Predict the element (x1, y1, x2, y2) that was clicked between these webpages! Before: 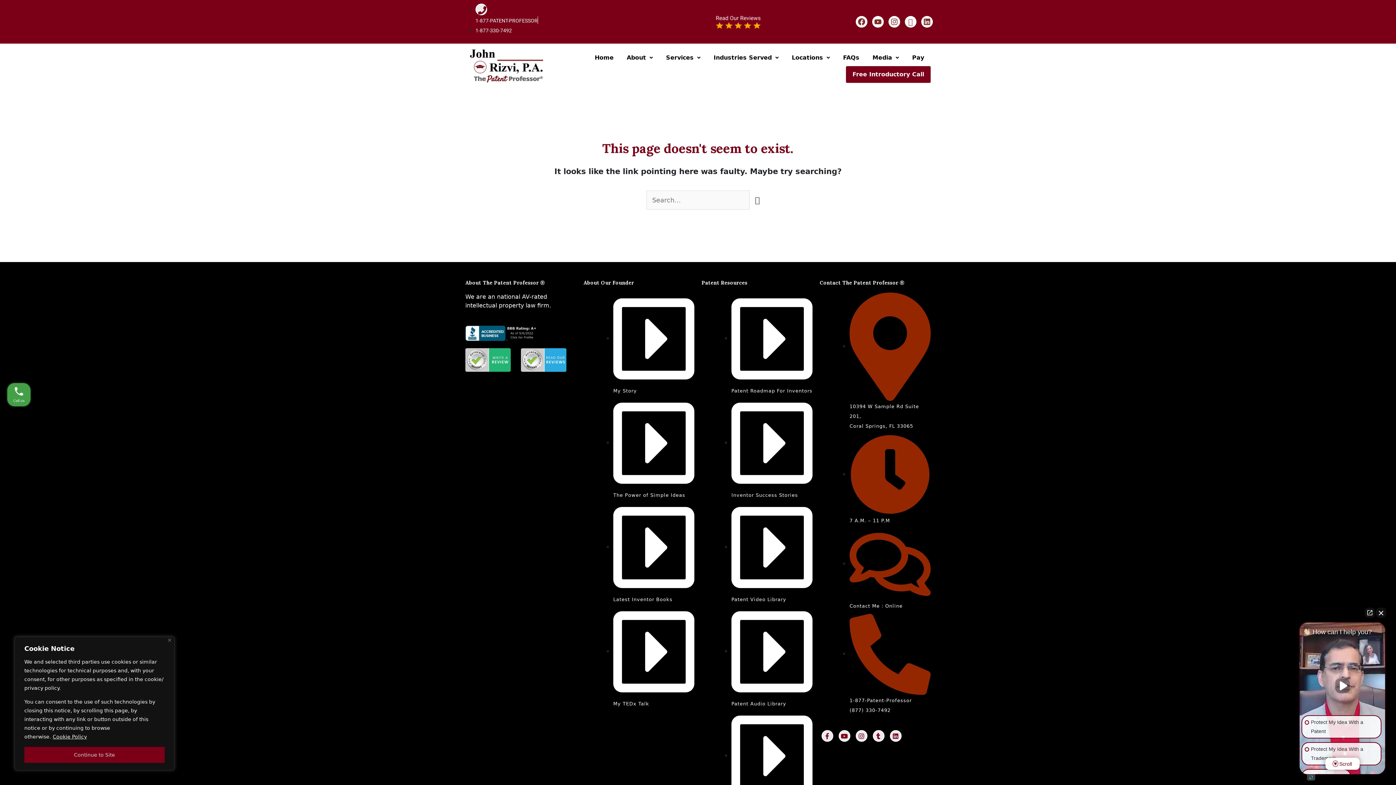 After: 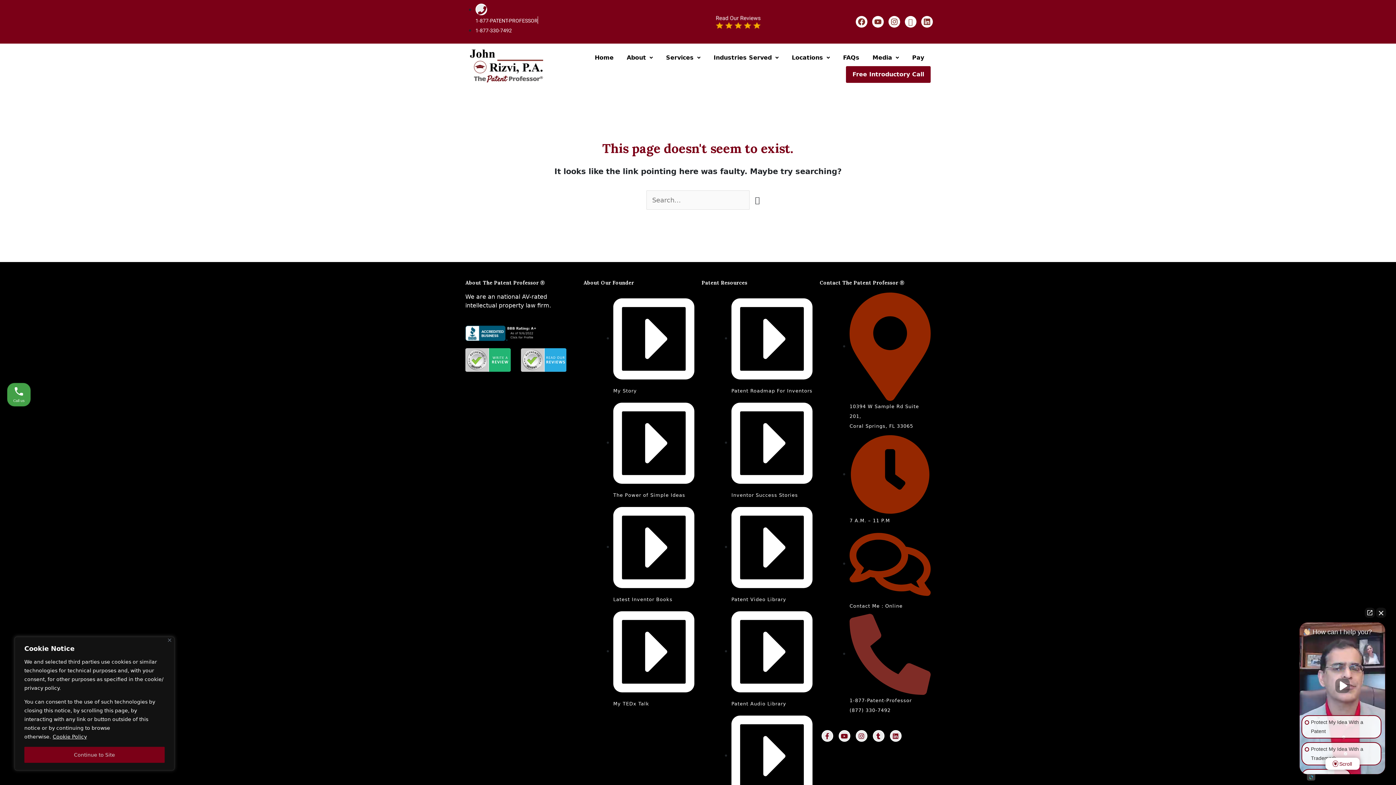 Action: bbox: (849, 651, 930, 713) label:  1-877-Patent-Professor
(877) 330-7492